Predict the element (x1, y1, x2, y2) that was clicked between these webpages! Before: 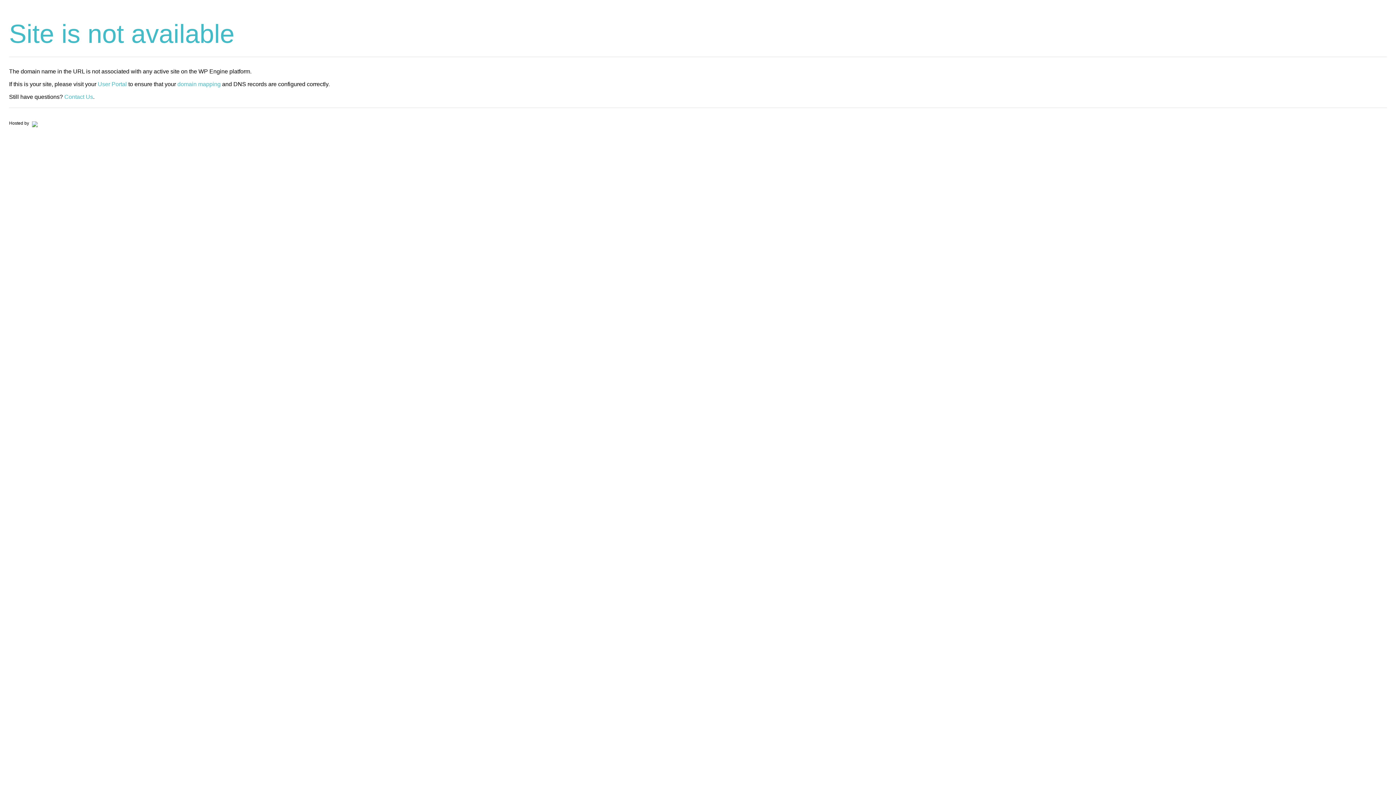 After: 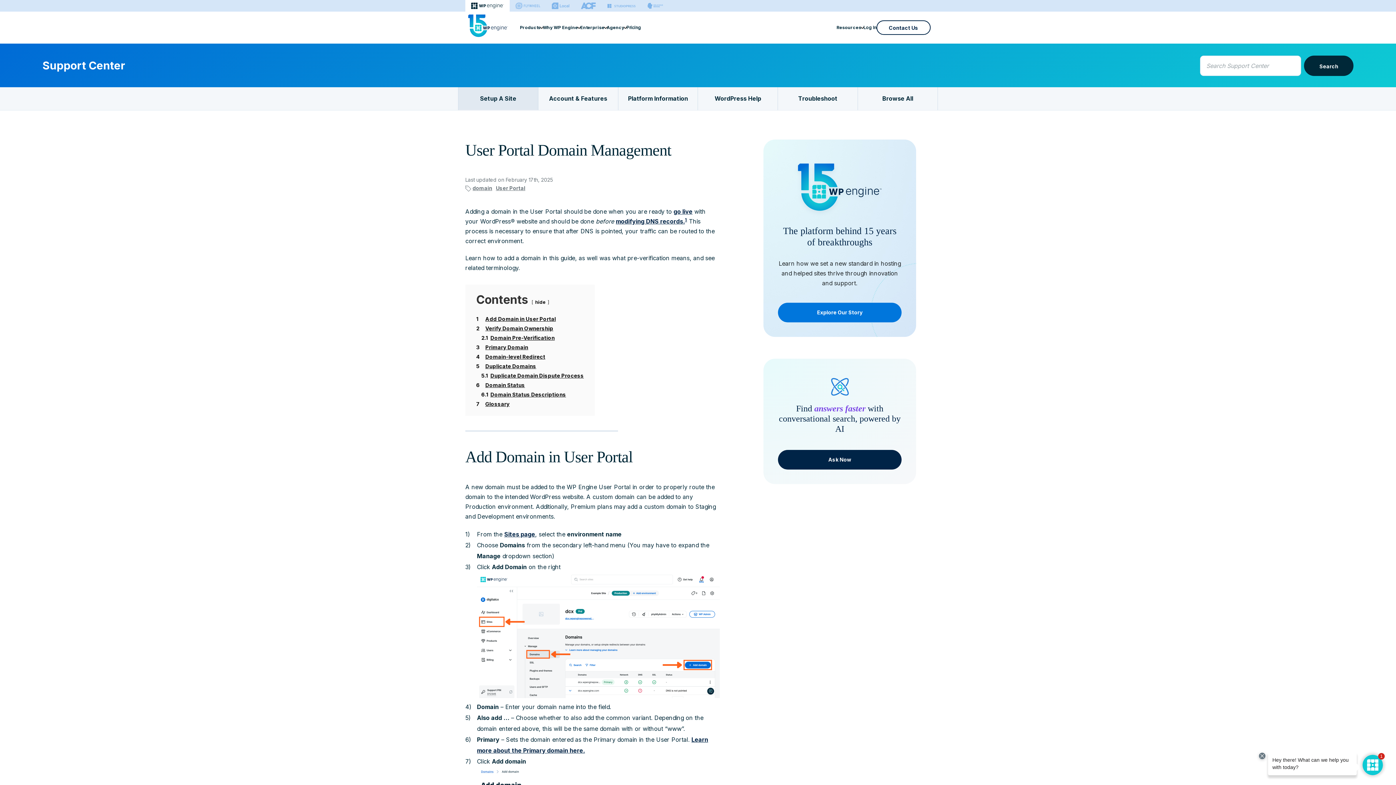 Action: bbox: (177, 81, 220, 87) label: domain mapping